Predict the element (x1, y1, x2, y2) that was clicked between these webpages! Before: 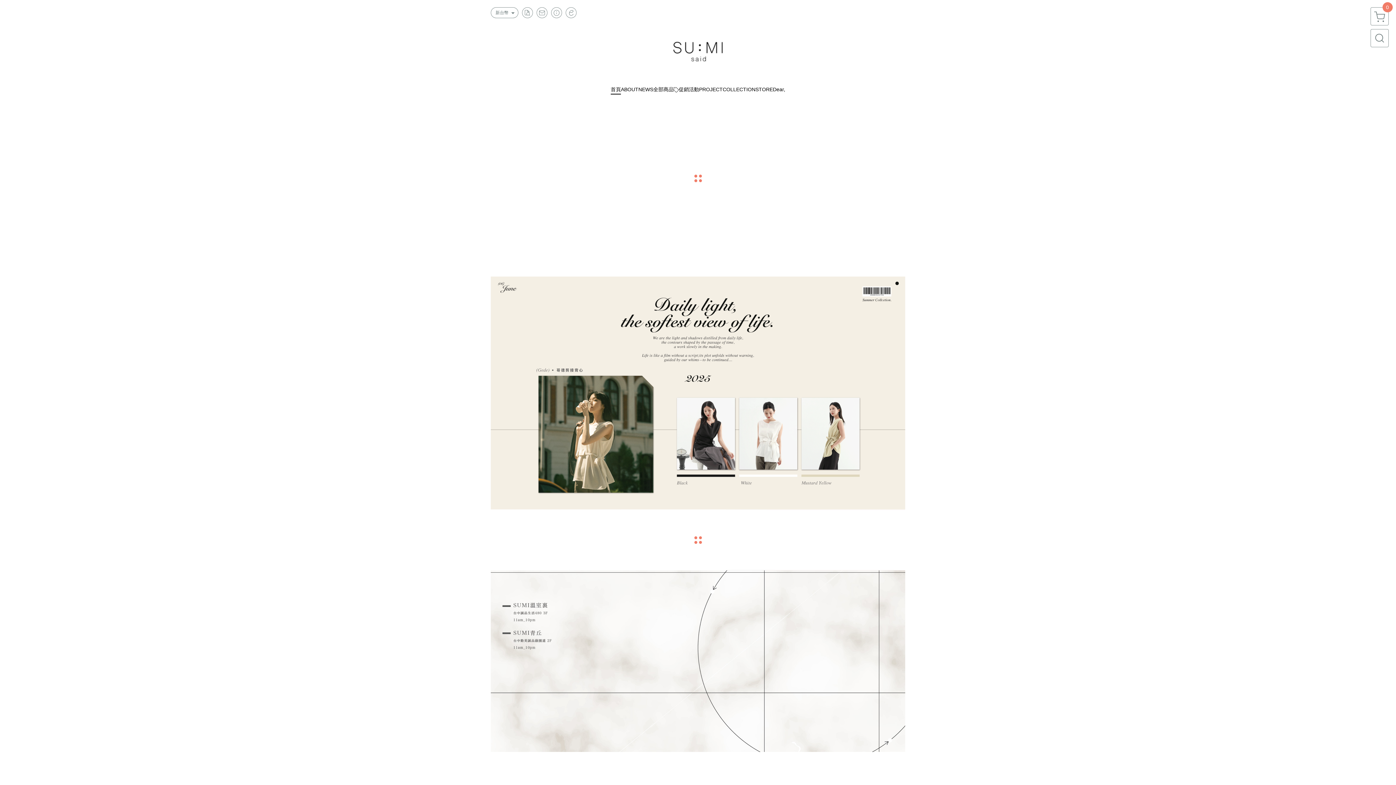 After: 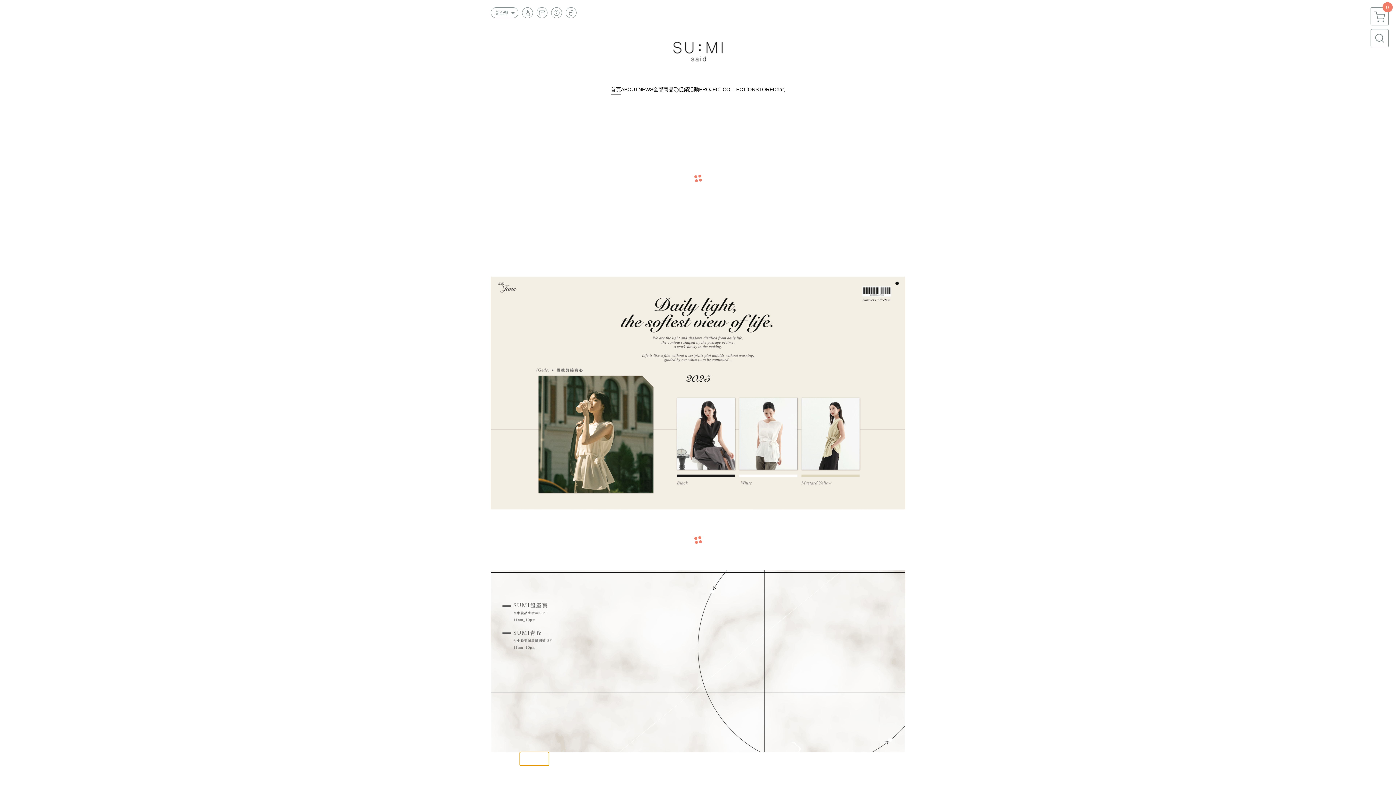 Action: label: 熱銷排行 bbox: (520, 752, 549, 766)